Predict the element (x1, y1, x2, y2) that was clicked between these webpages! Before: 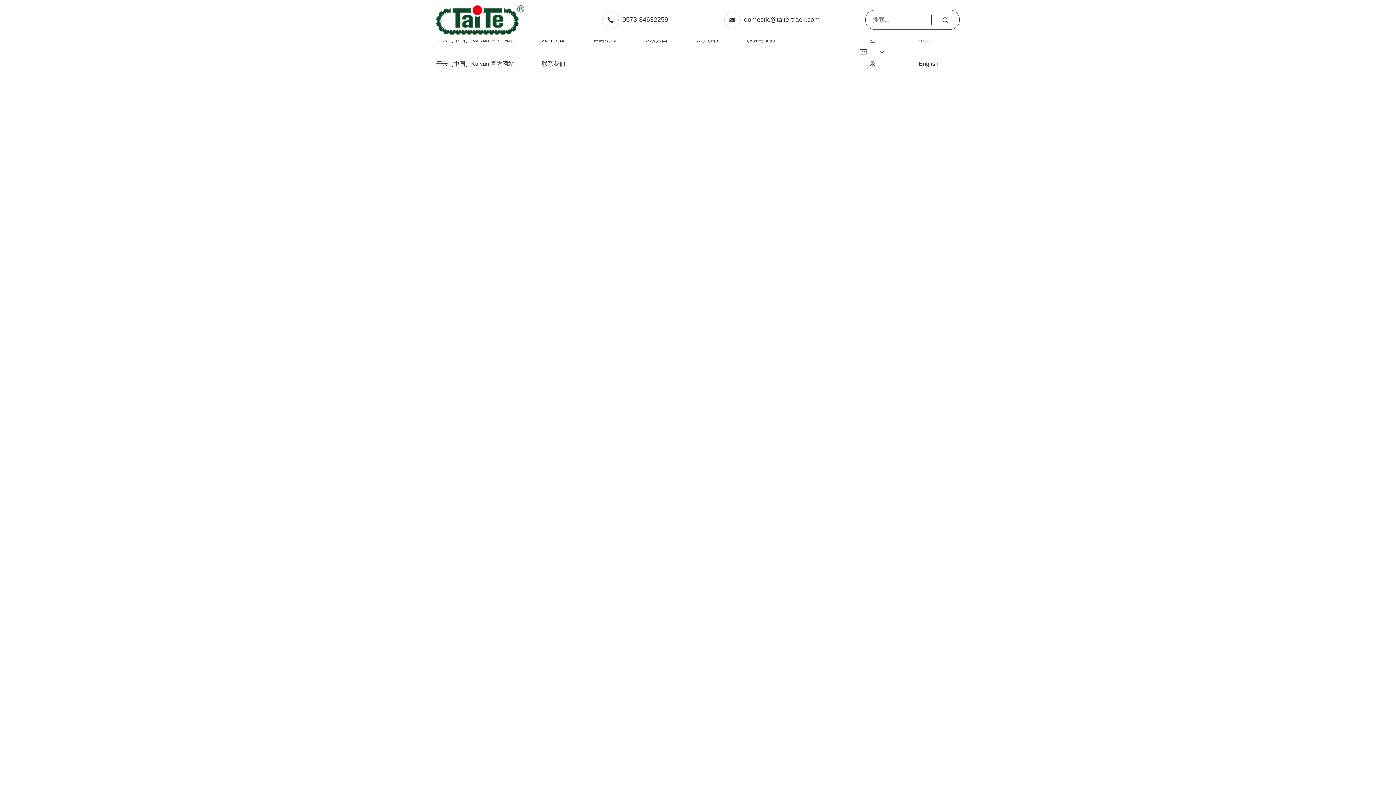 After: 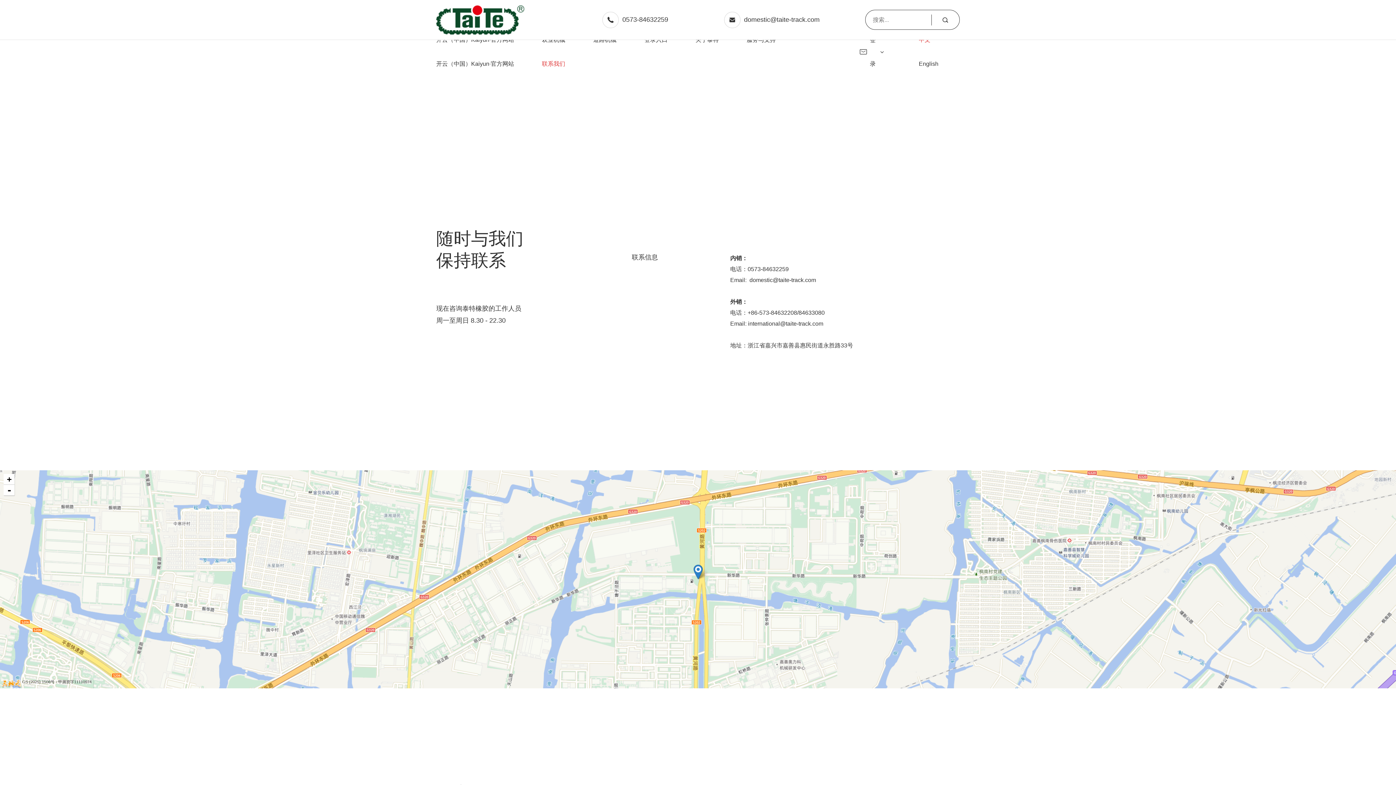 Action: label: 联系我们 bbox: (542, 60, 565, 66)